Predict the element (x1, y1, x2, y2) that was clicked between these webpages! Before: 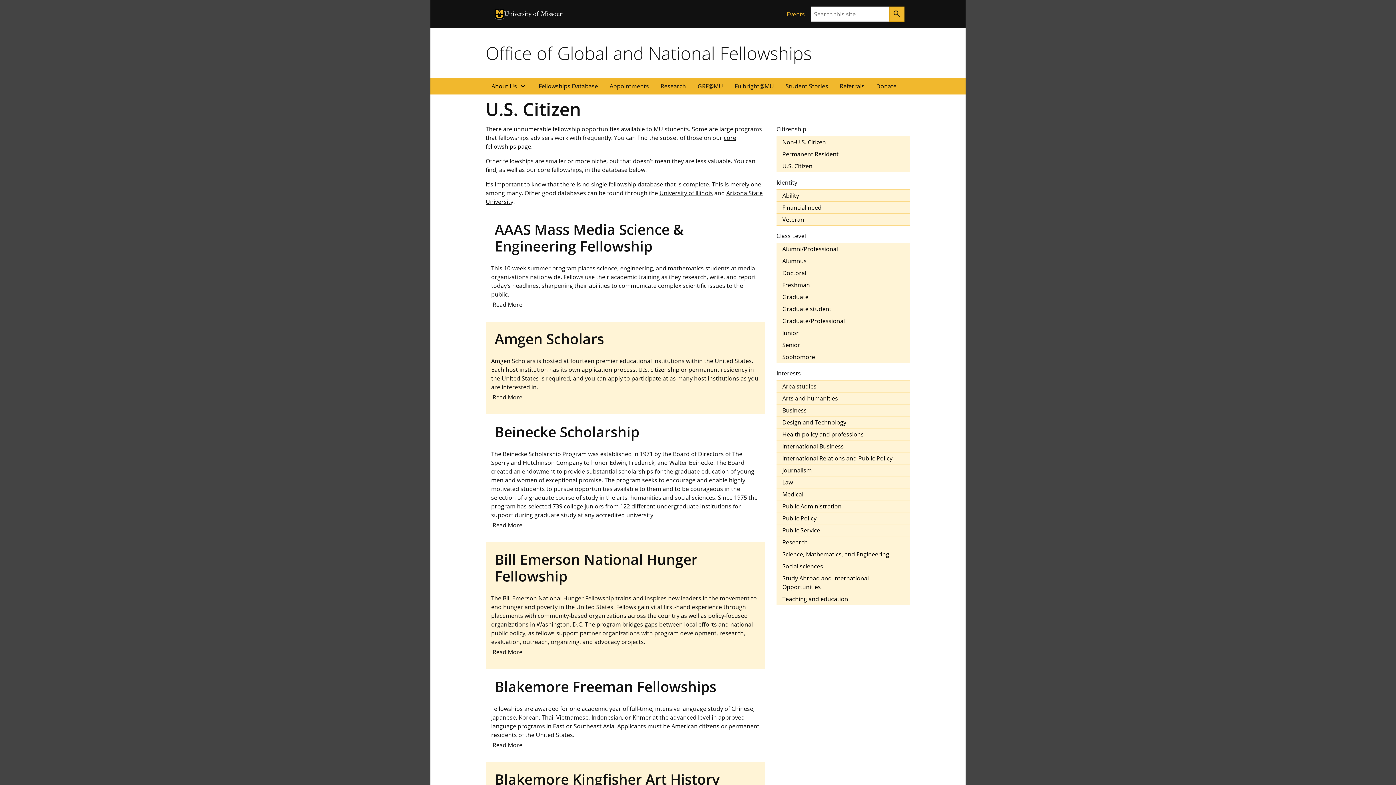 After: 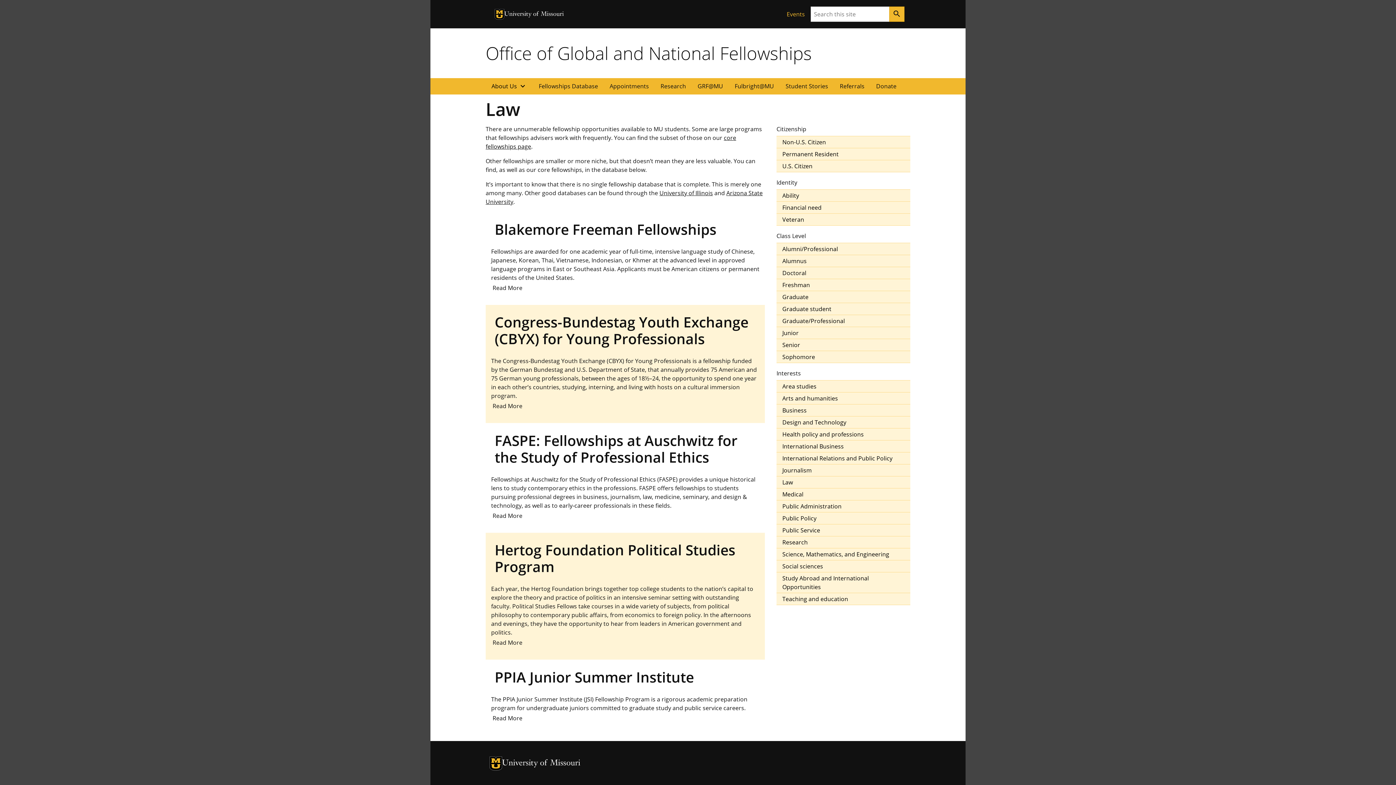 Action: label: Law bbox: (776, 476, 910, 488)